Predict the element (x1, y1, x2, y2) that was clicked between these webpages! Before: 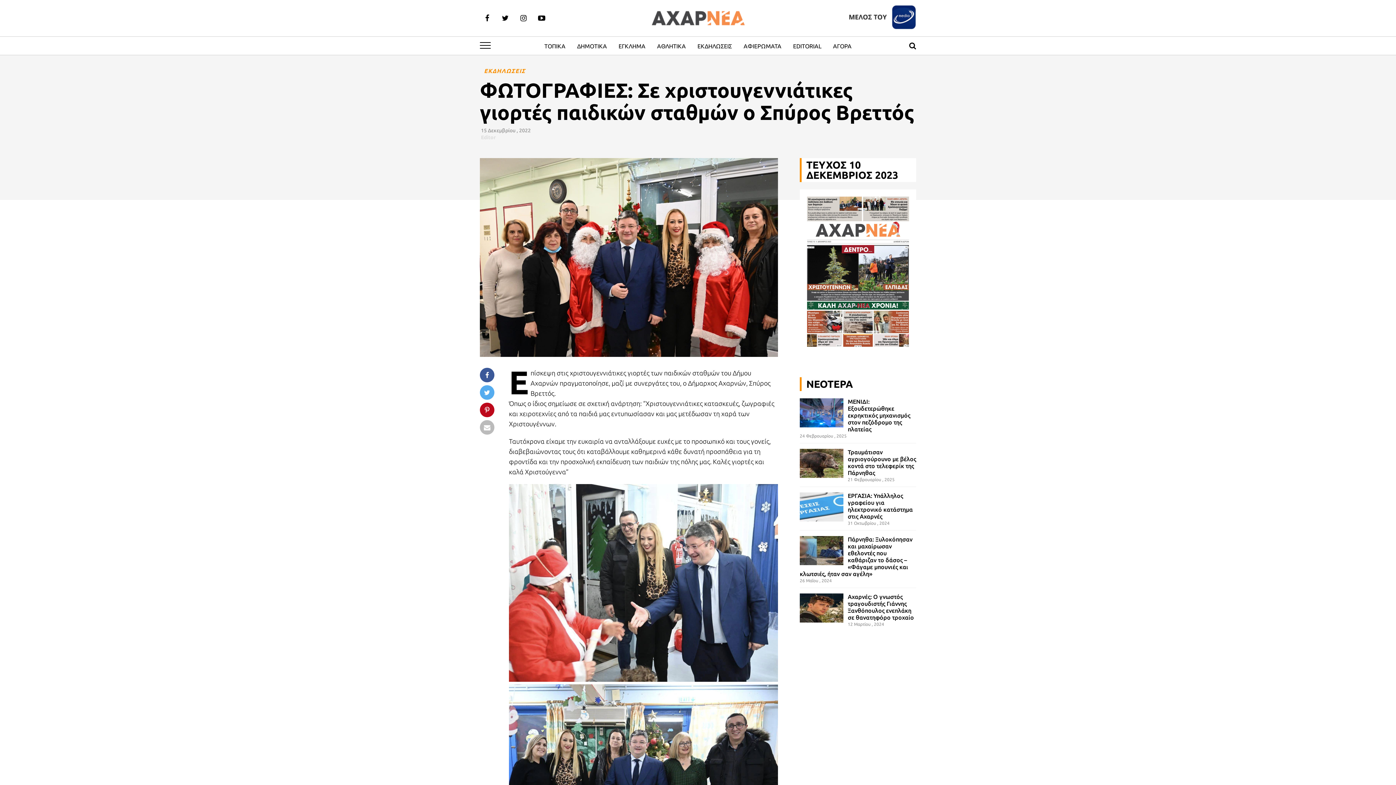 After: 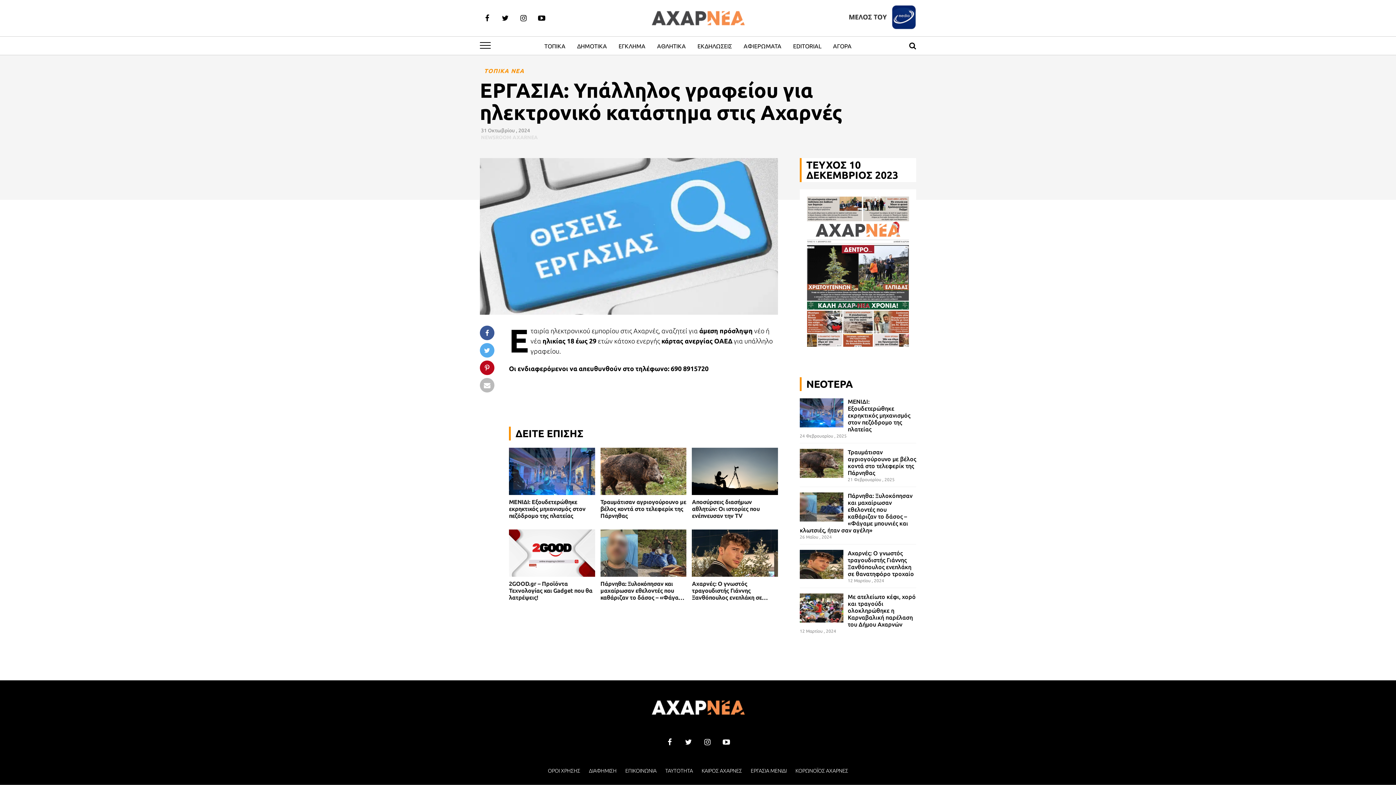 Action: bbox: (800, 492, 843, 523)